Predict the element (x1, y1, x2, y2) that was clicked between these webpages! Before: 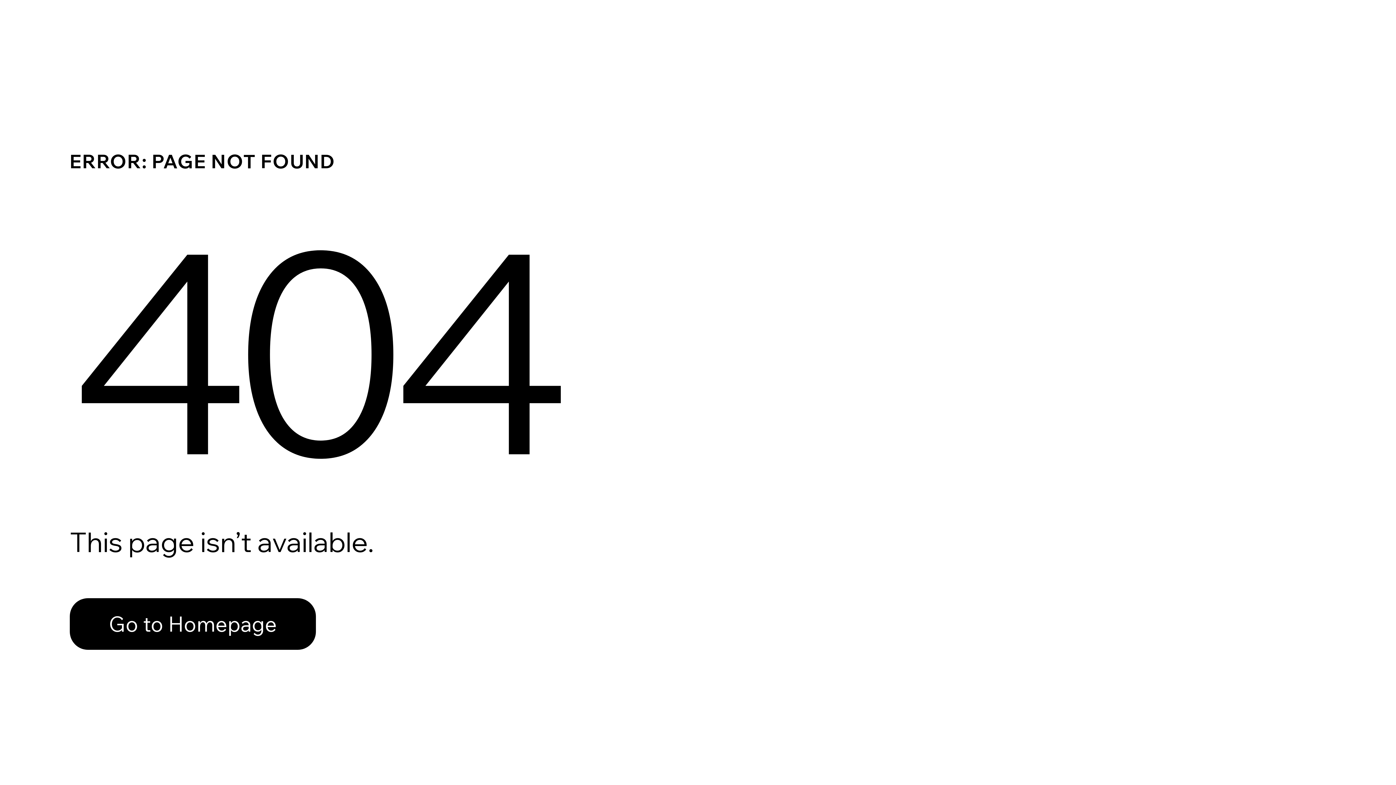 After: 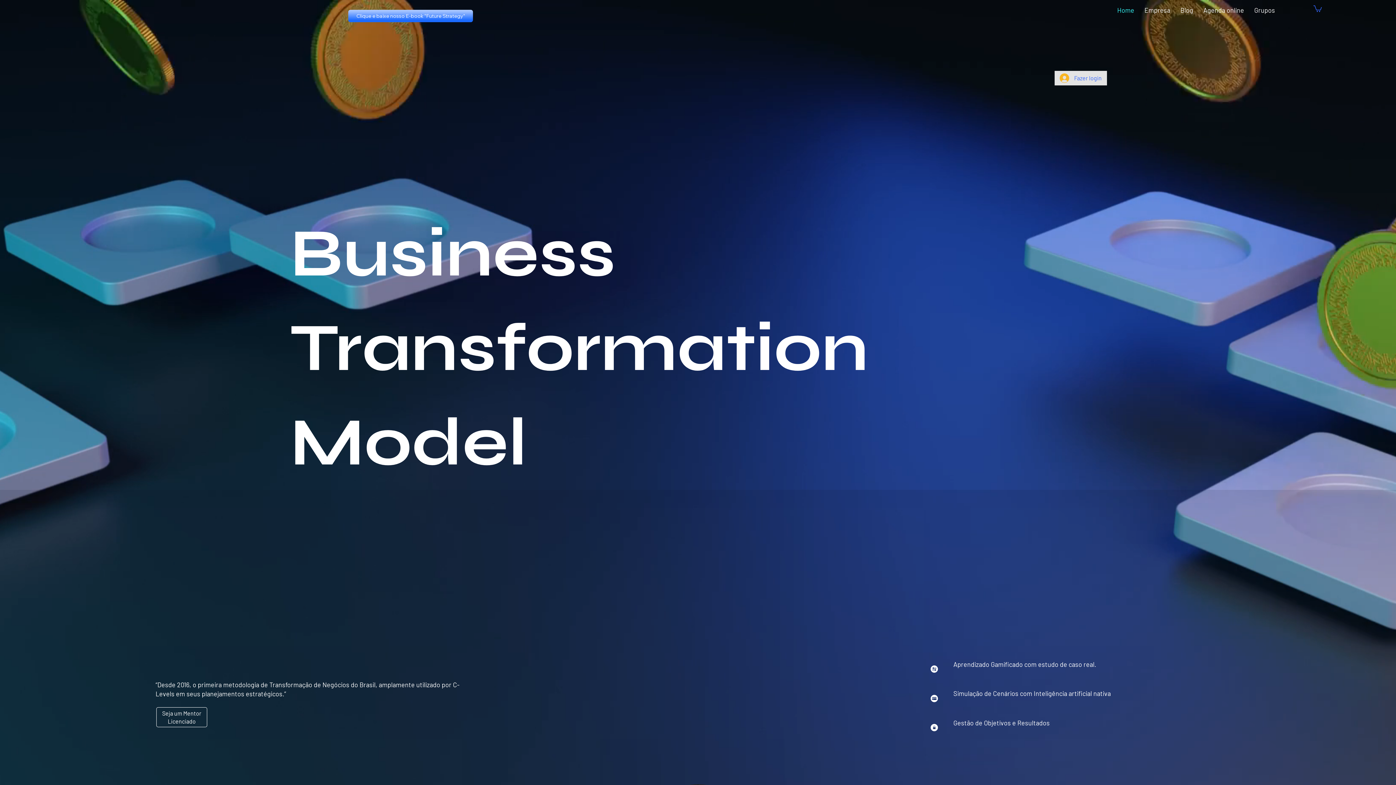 Action: bbox: (69, 598, 316, 650) label: Go to Homepage